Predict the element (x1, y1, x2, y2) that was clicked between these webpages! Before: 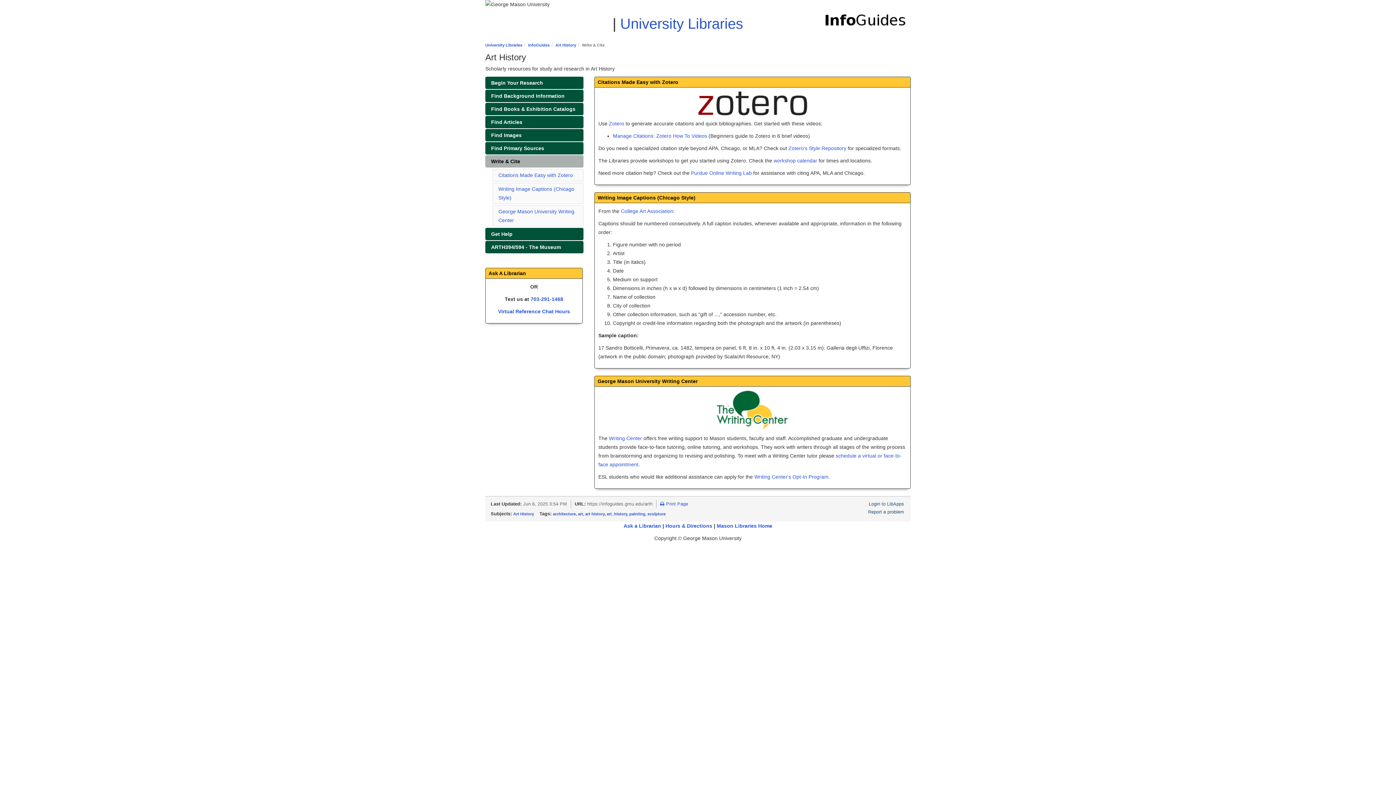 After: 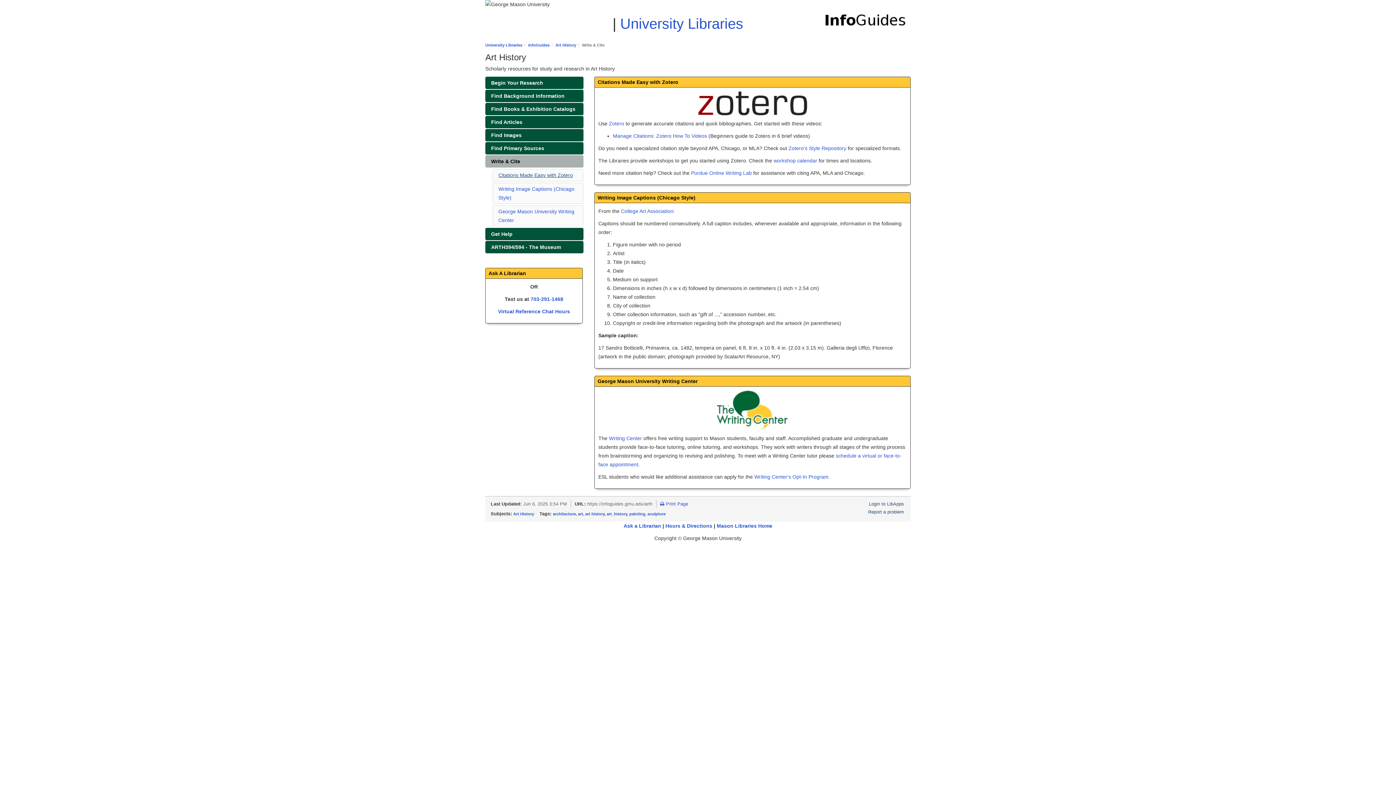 Action: label: Citations Made Easy with Zotero bbox: (498, 172, 573, 178)